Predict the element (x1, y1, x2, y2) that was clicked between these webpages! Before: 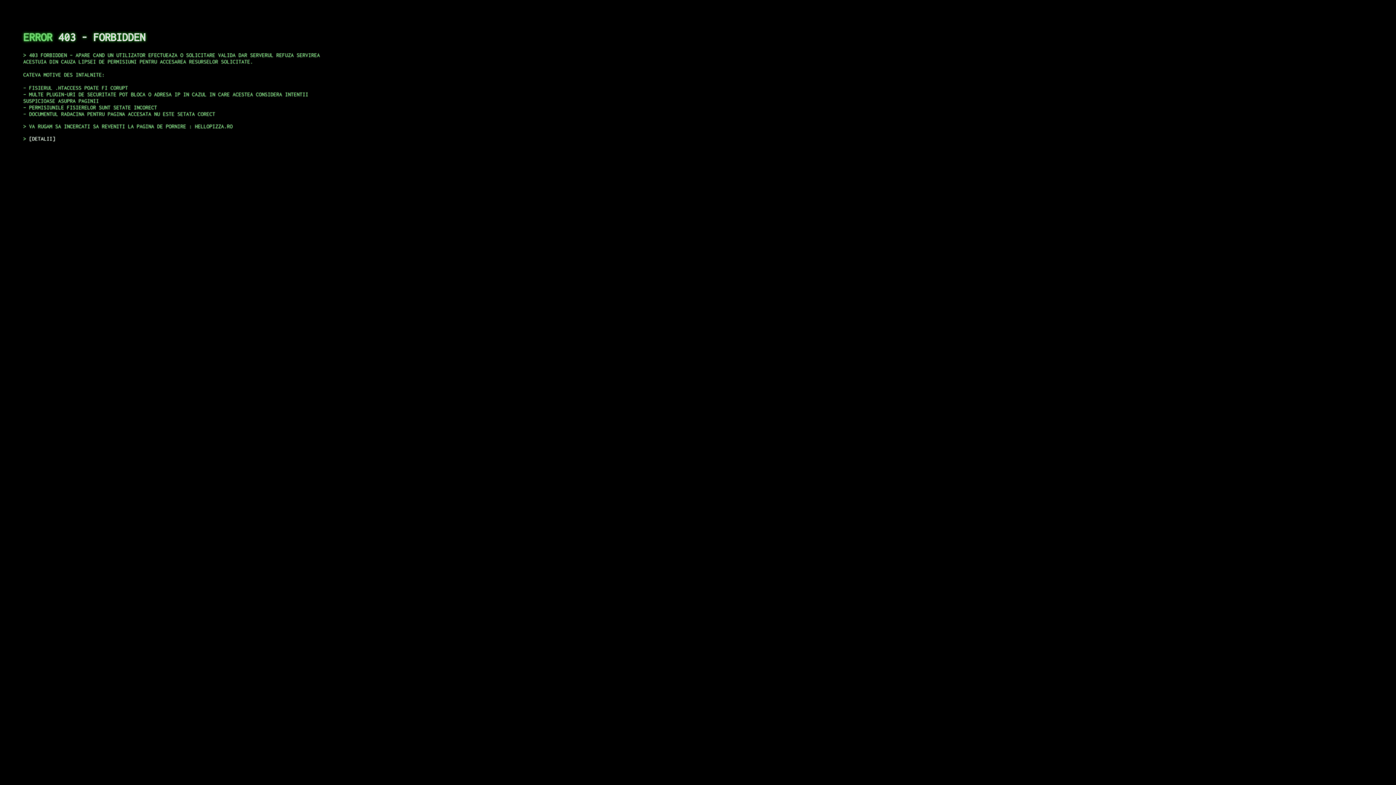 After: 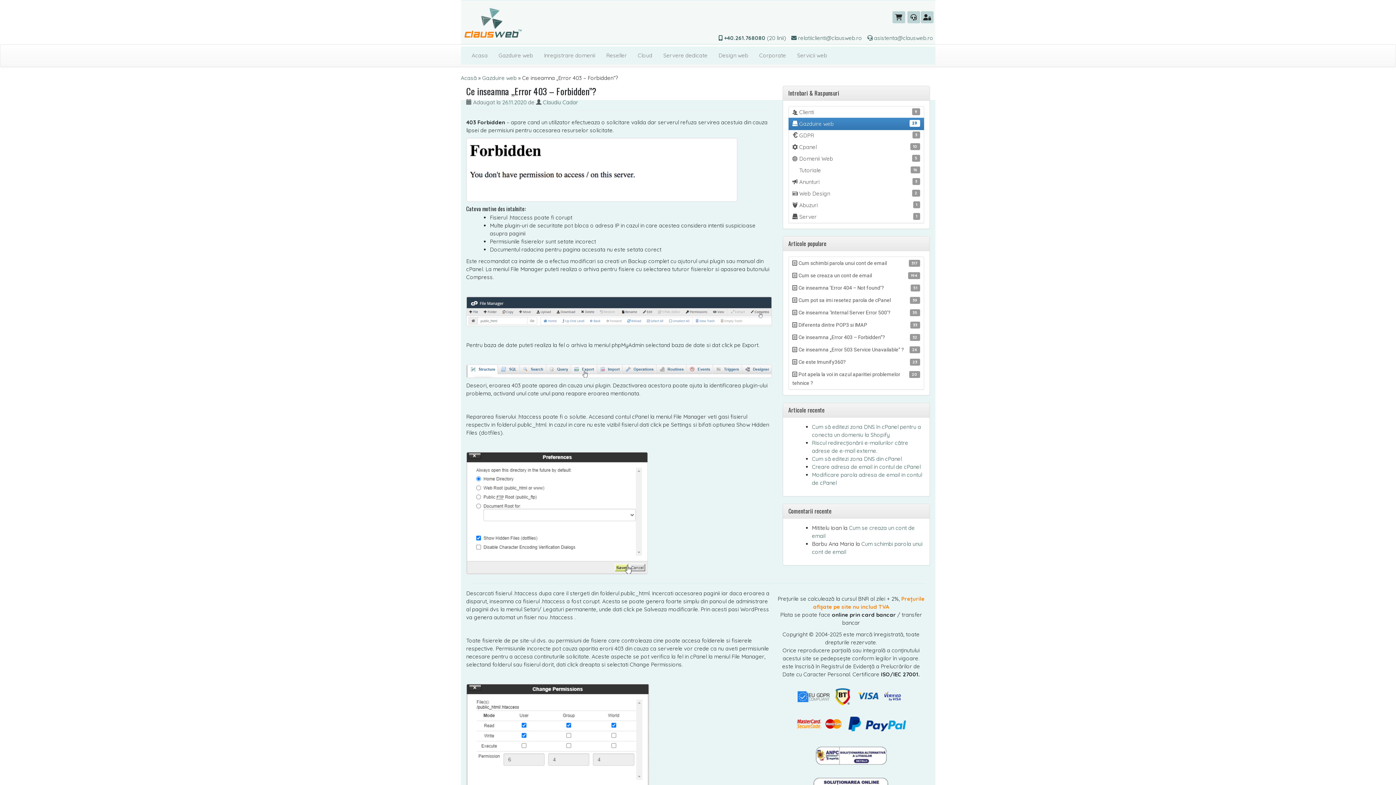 Action: label: DETALII bbox: (29, 135, 55, 141)